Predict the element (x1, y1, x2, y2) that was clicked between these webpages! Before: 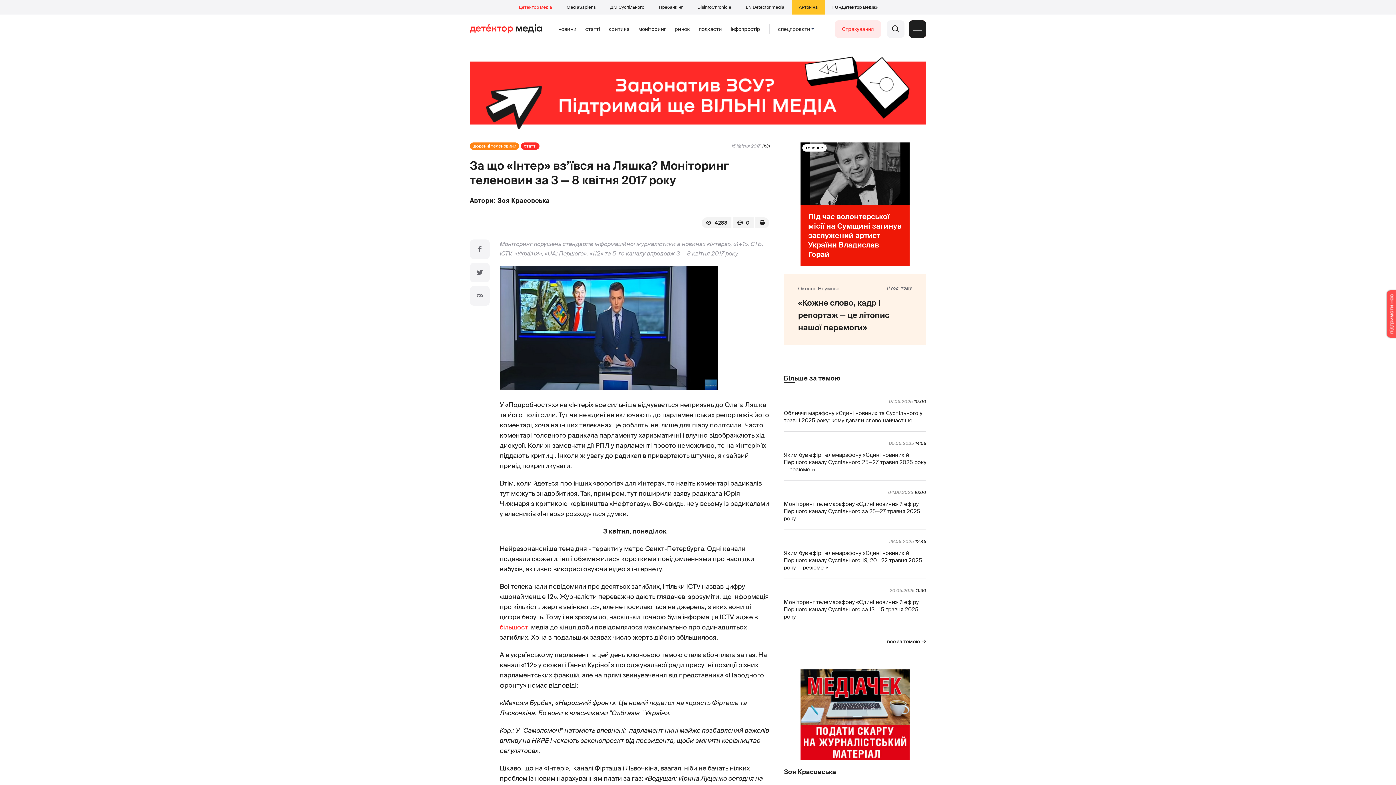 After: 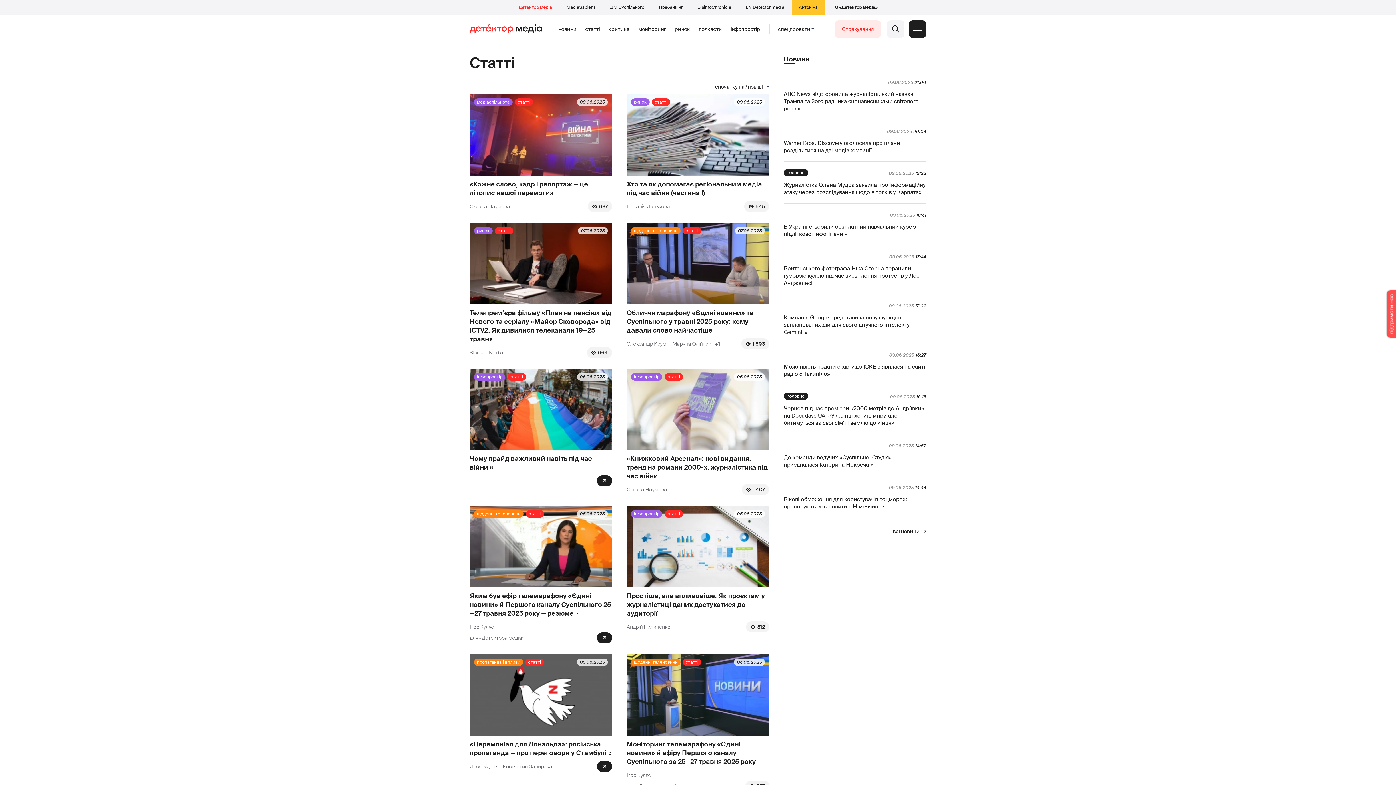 Action: bbox: (584, 25, 600, 33) label: статті